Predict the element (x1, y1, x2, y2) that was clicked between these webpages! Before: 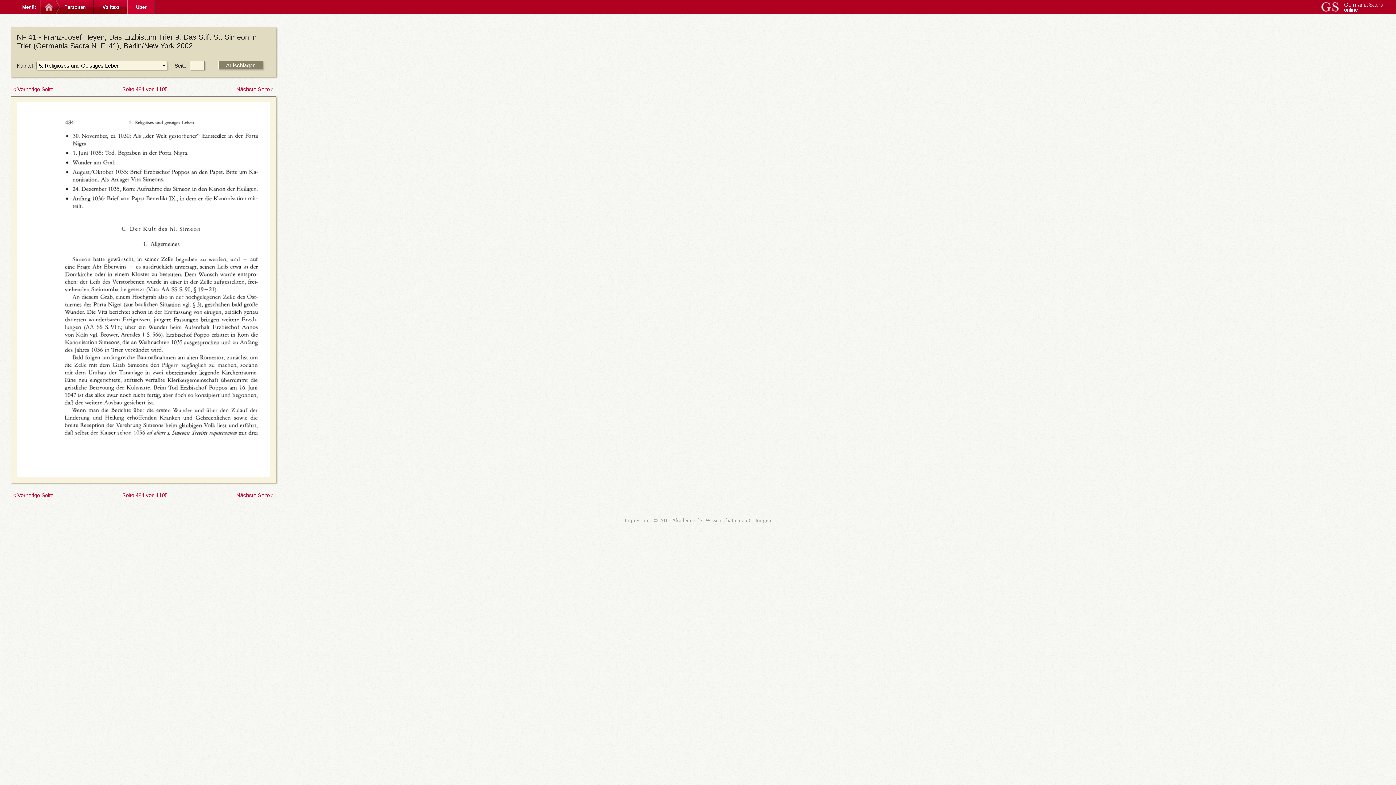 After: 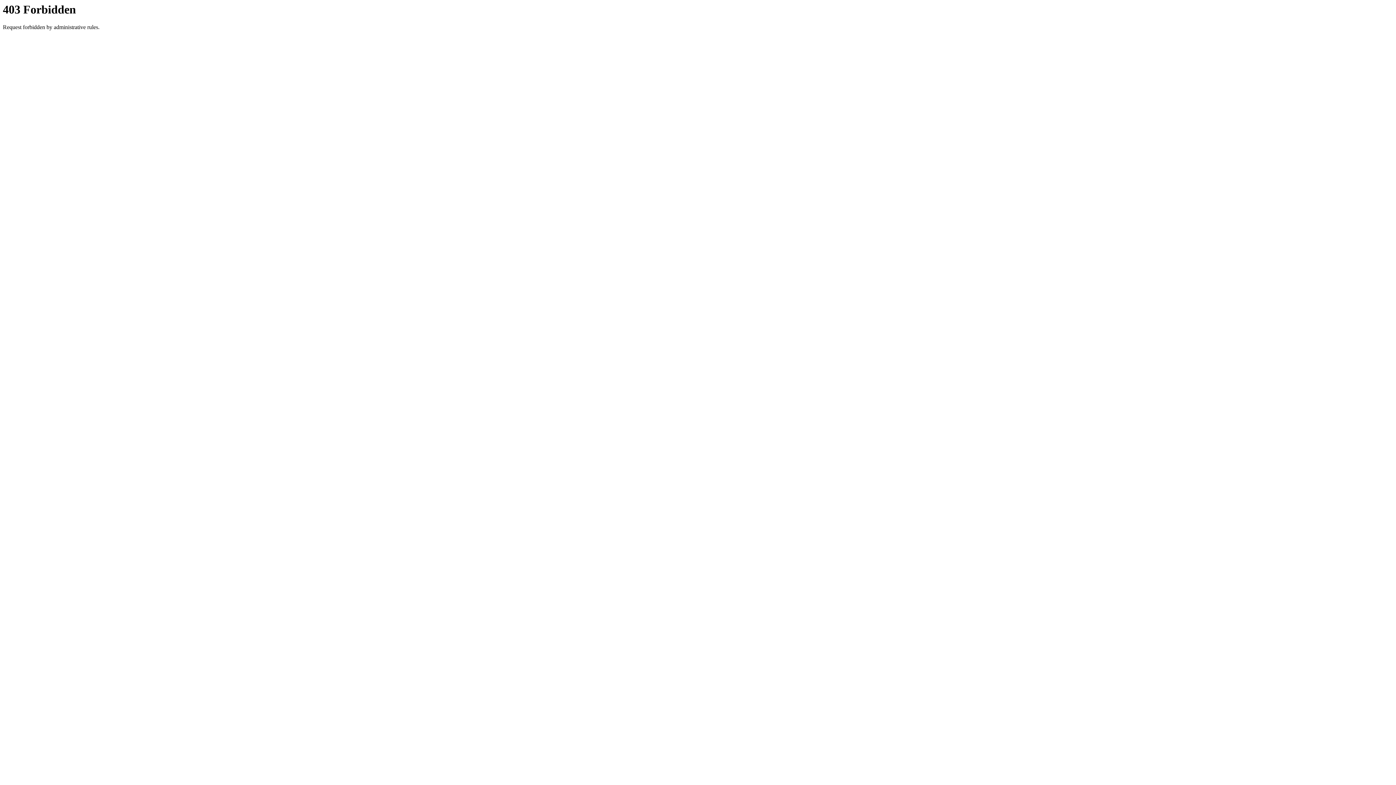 Action: bbox: (126, 0, 155, 14) label: Über